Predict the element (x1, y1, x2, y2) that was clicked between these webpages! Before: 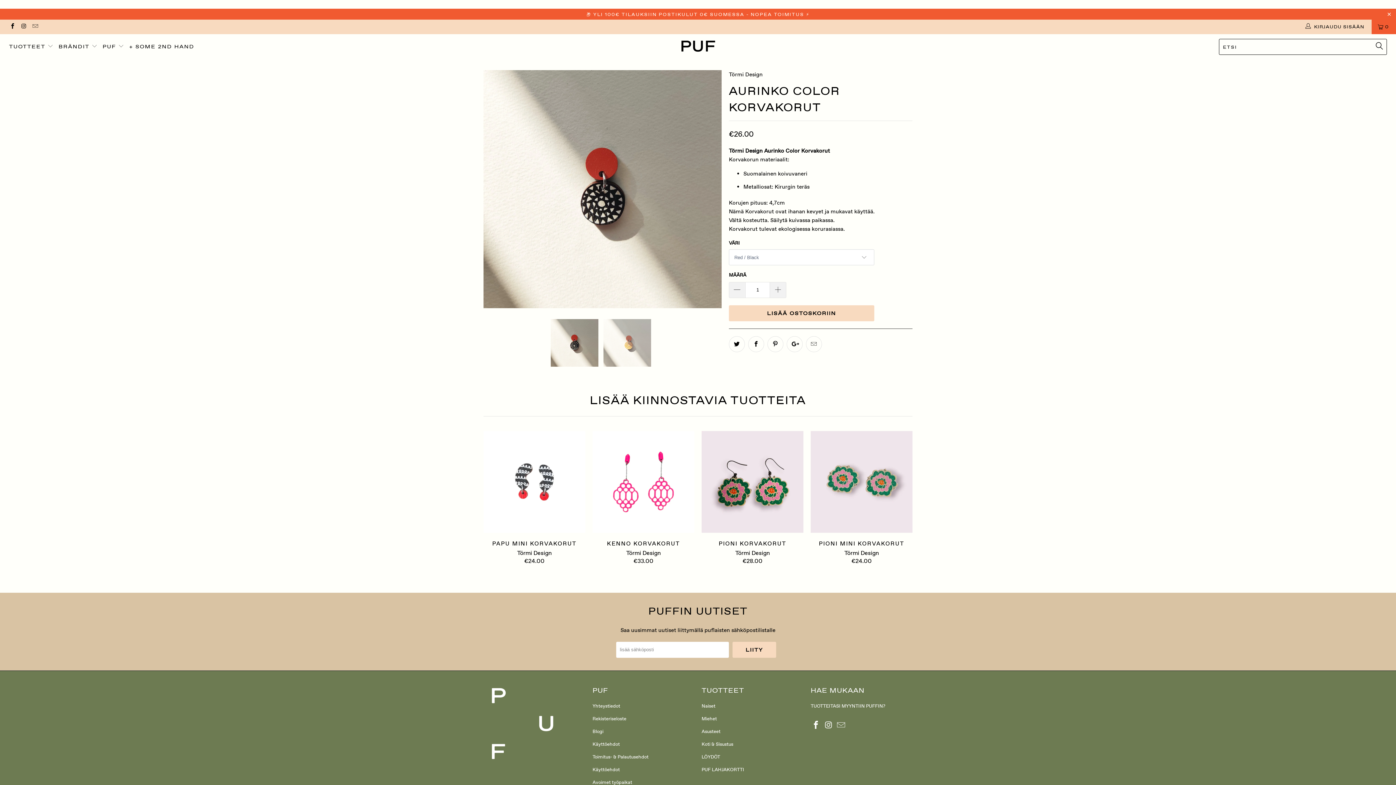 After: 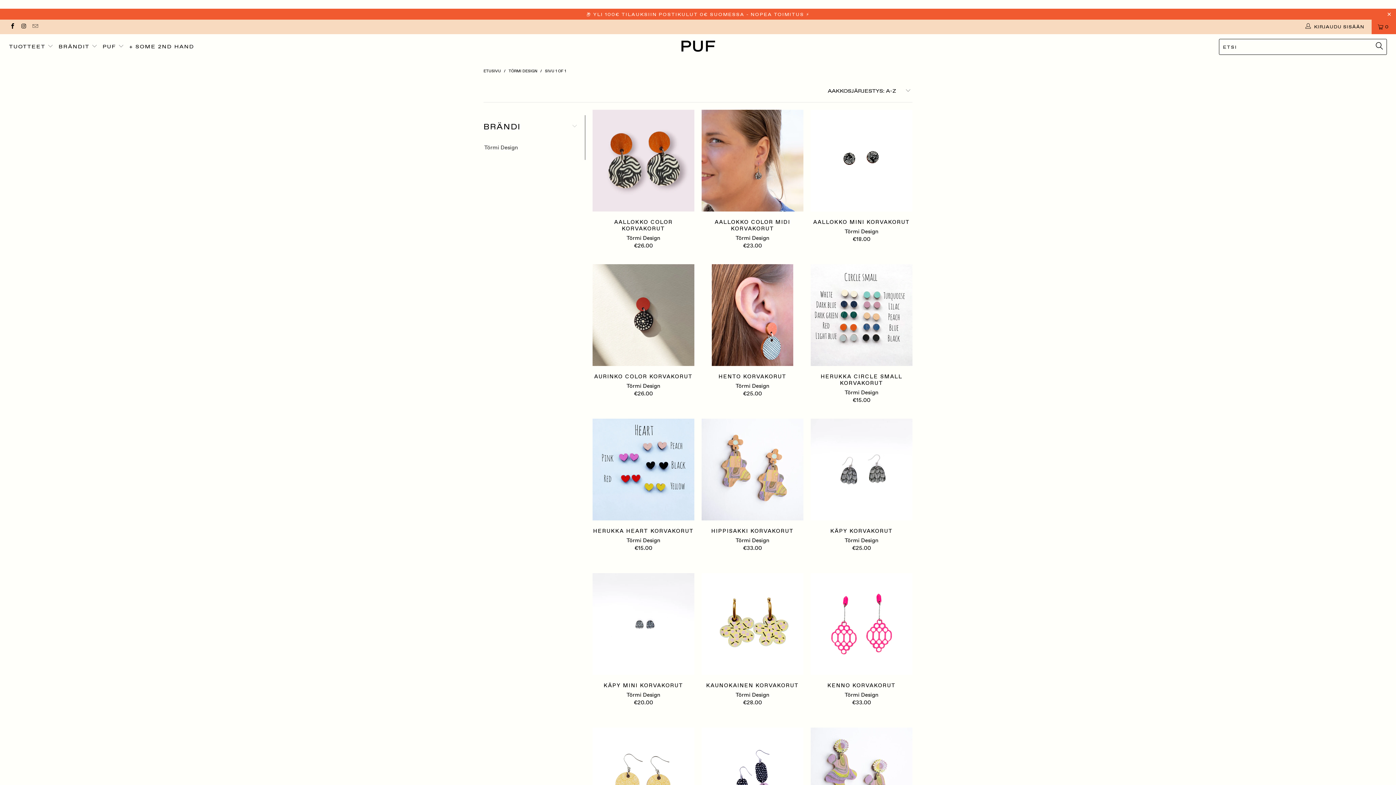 Action: bbox: (729, 70, 762, 78) label: Törmi Design